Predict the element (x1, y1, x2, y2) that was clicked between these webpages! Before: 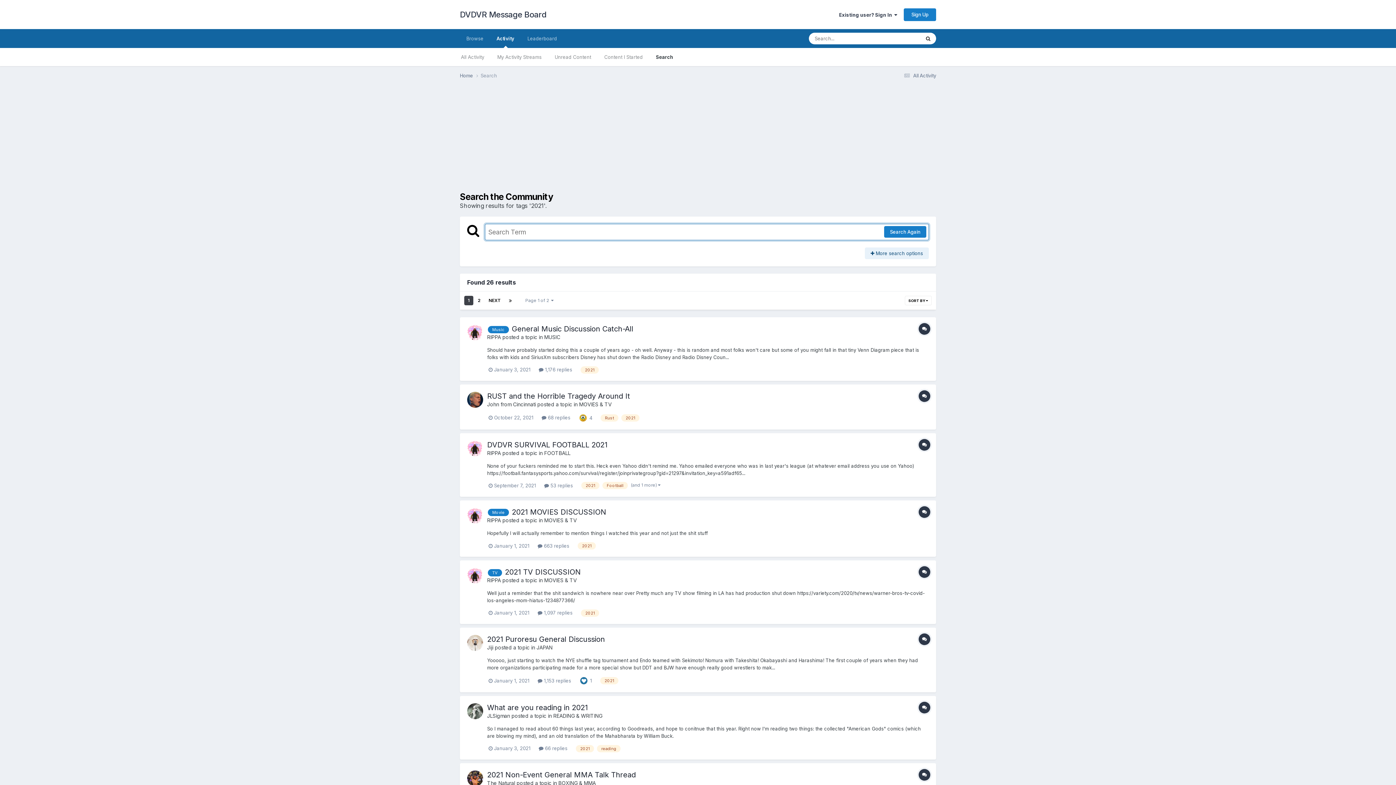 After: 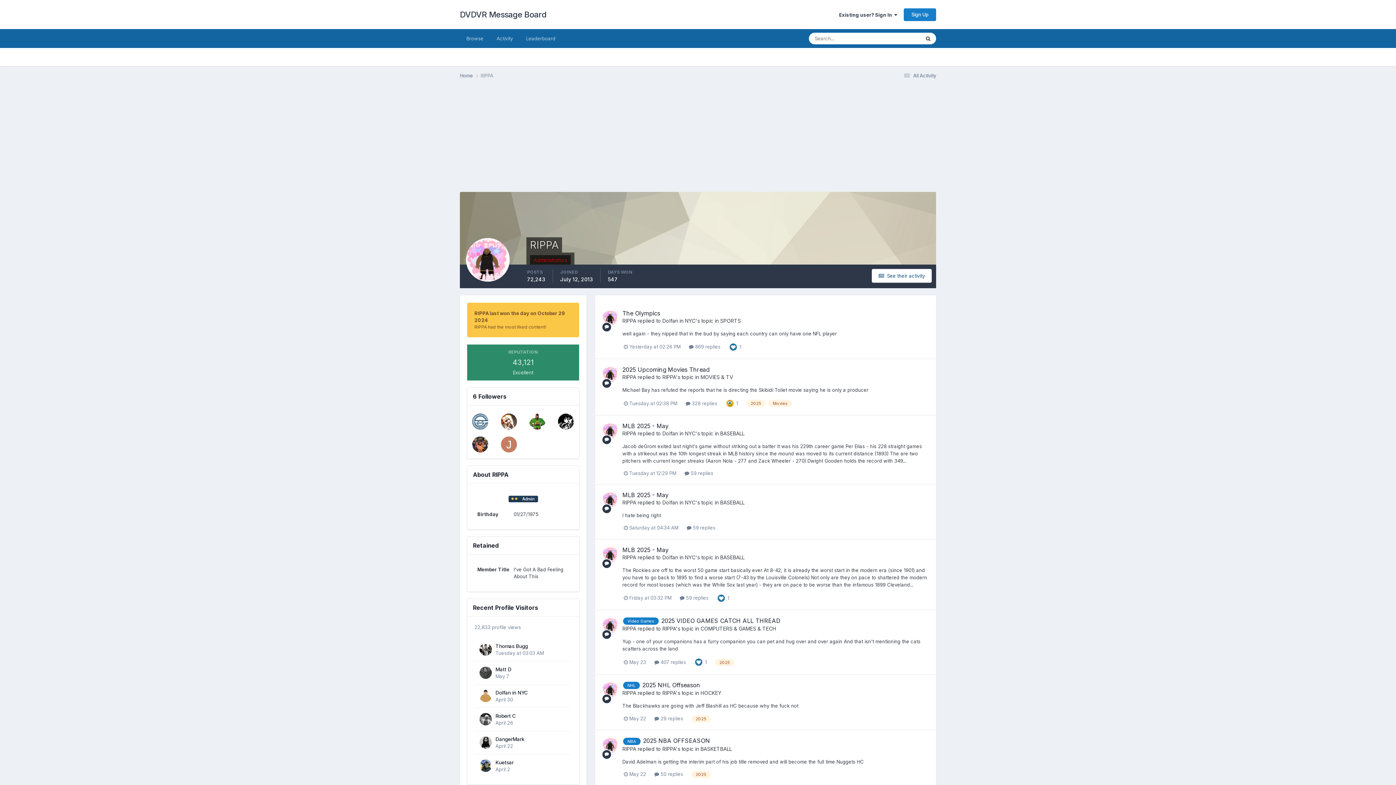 Action: label: RIPPA bbox: (487, 450, 501, 456)